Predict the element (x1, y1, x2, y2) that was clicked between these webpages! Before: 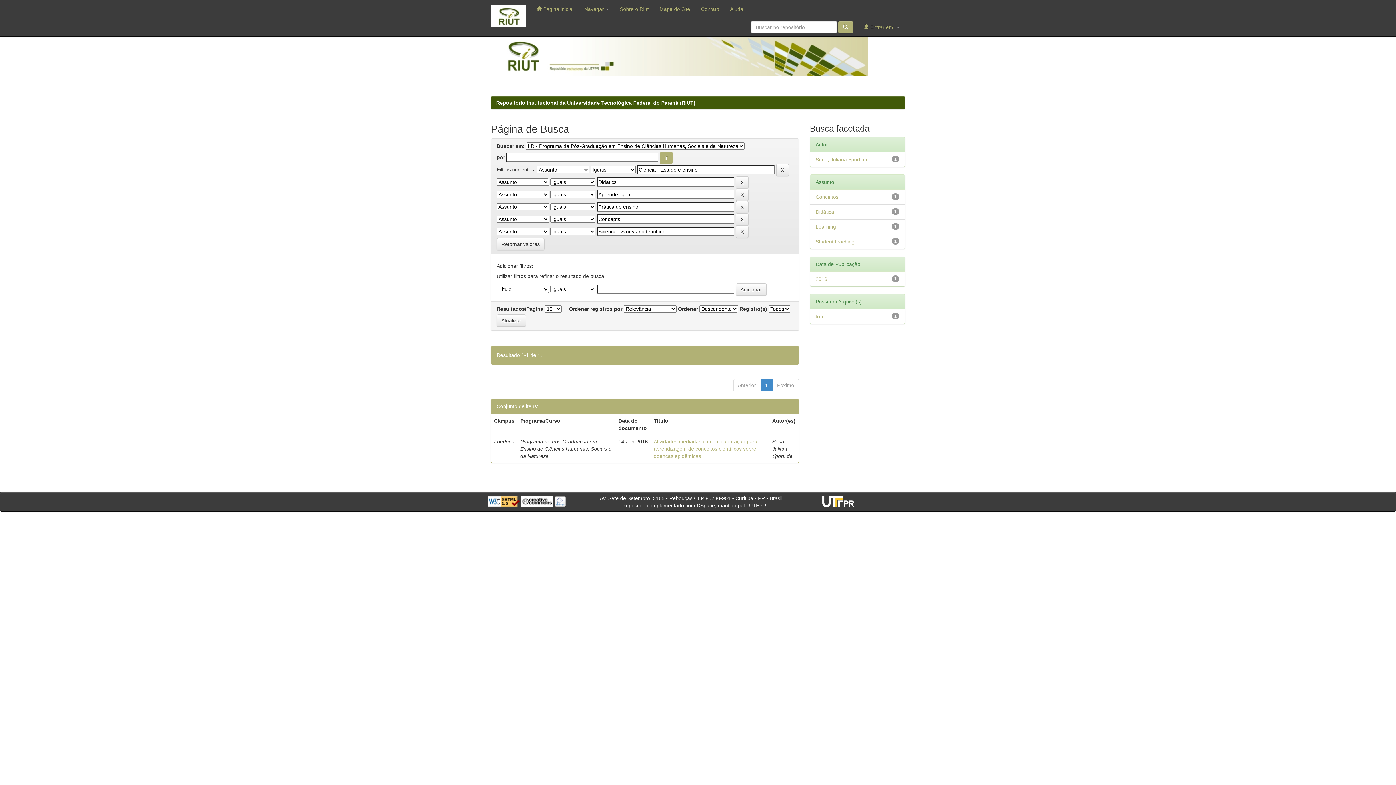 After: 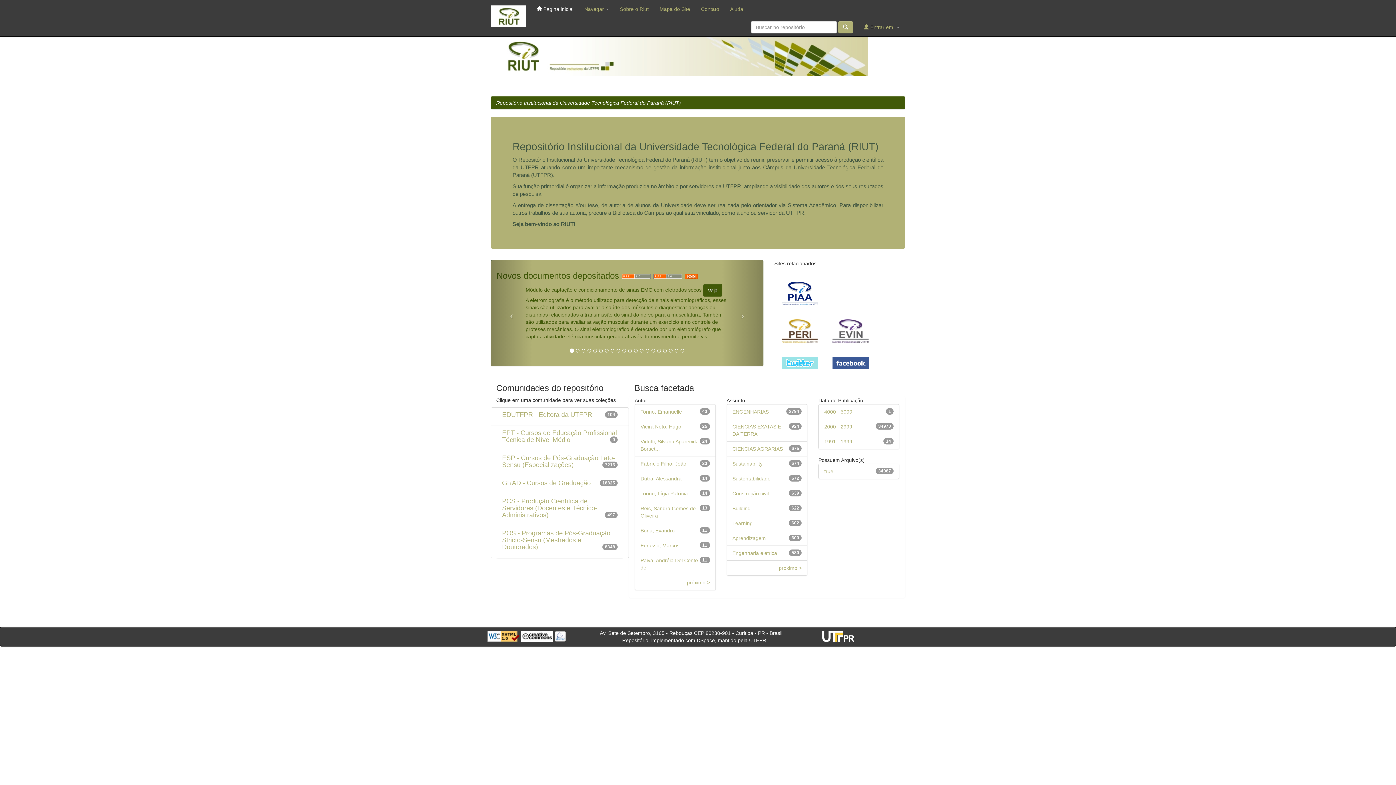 Action: label: Repositório Institucional da Universidade Tecnológica Federal do Paraná (RIUT) bbox: (496, 100, 695, 105)